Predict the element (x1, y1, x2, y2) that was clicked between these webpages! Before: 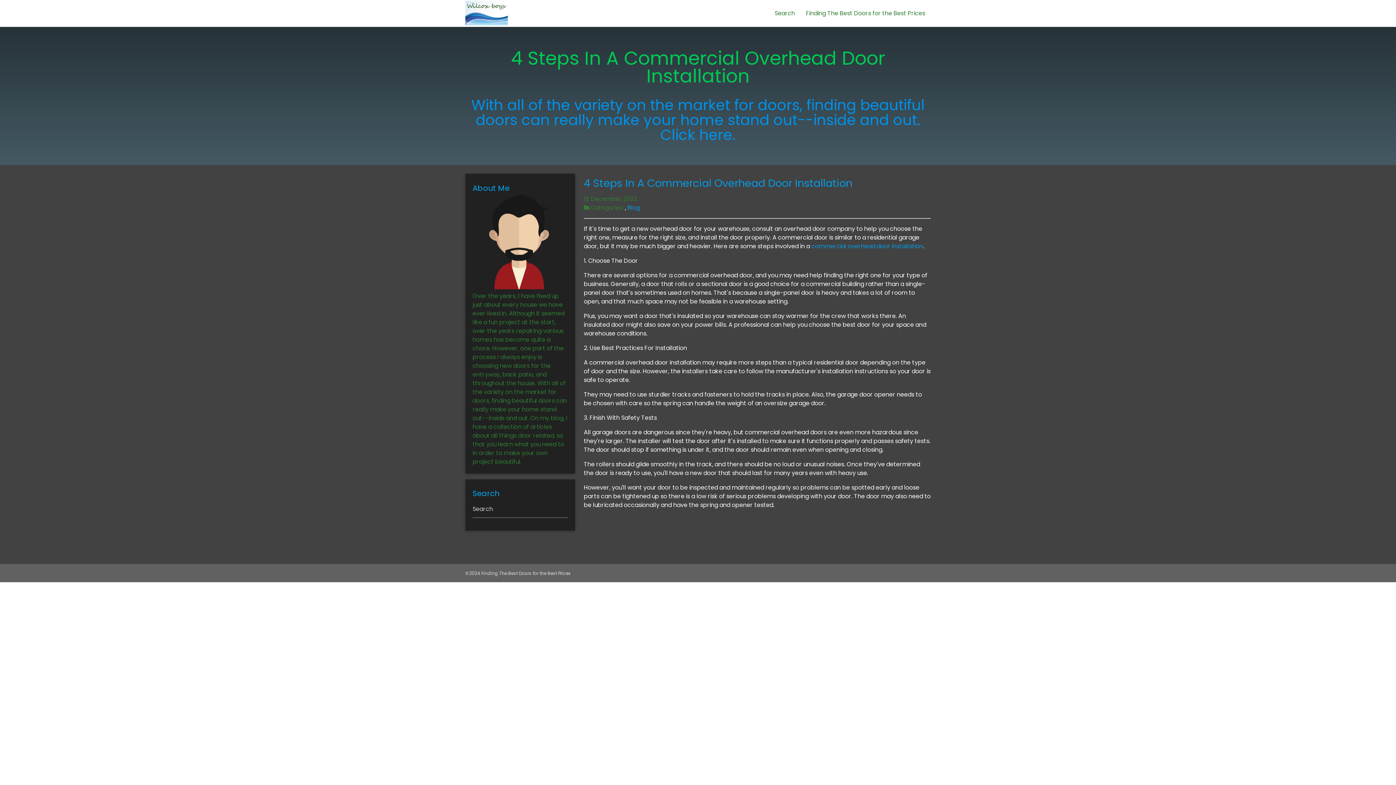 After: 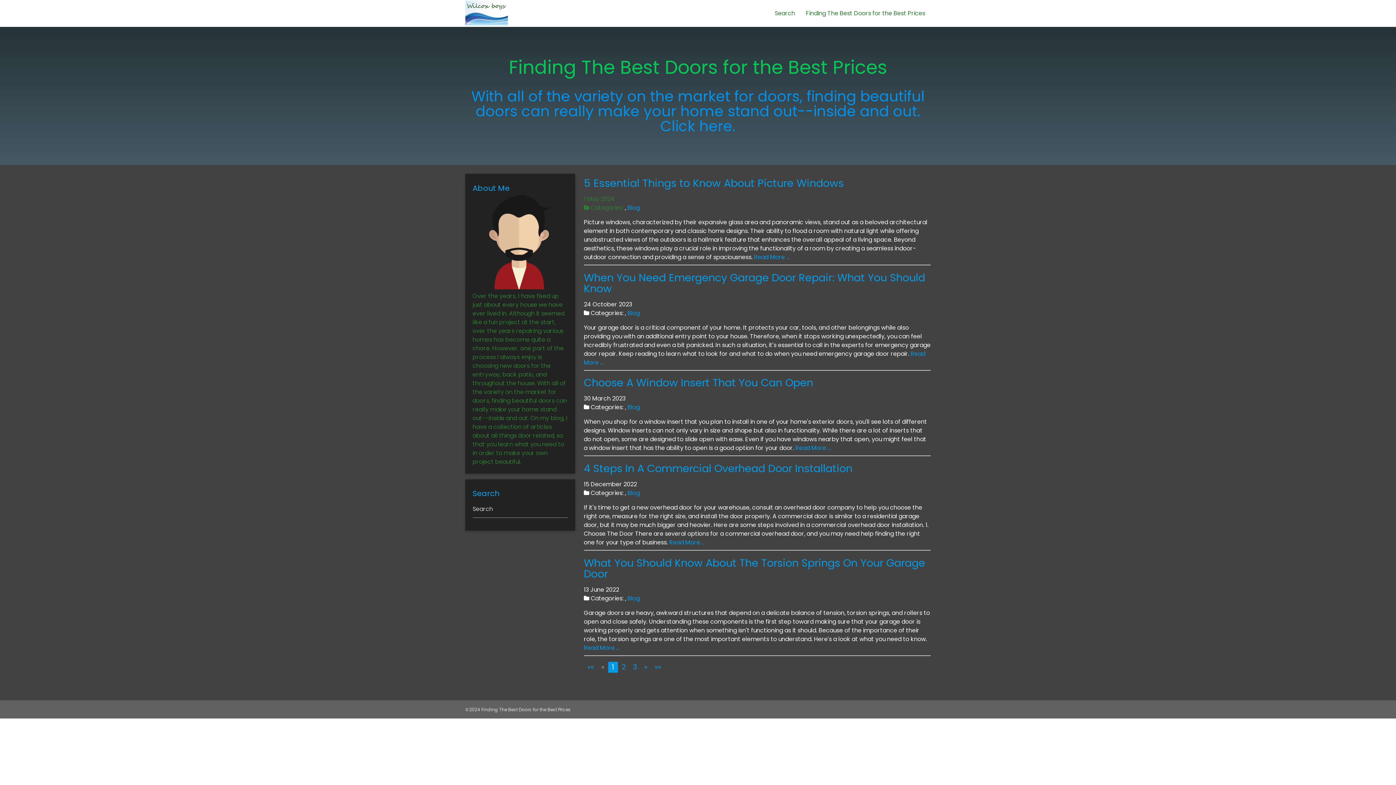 Action: bbox: (800, 0, 930, 26) label: Finding The Best Doors for the Best Prices